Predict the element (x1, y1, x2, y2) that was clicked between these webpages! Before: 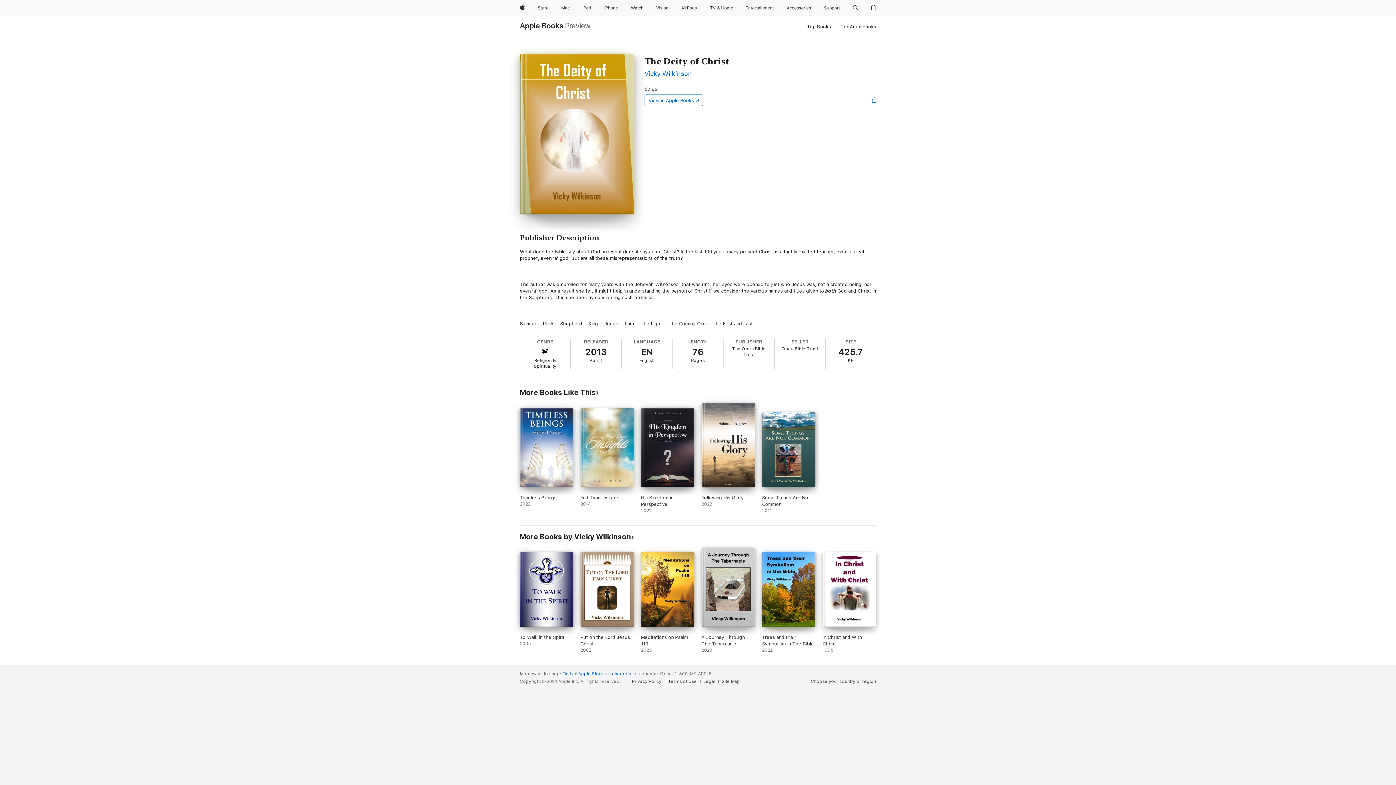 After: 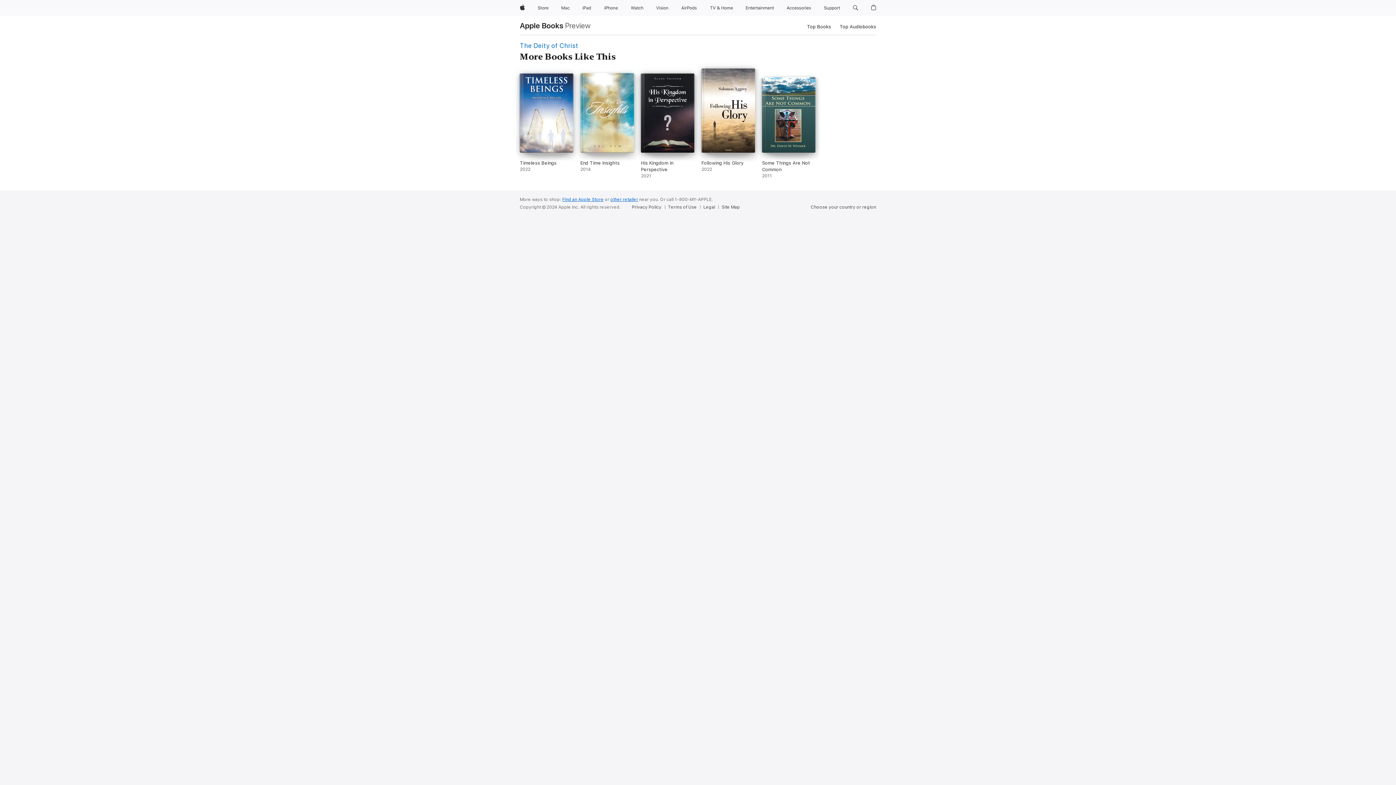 Action: bbox: (520, 388, 599, 397) label: More Books Like This